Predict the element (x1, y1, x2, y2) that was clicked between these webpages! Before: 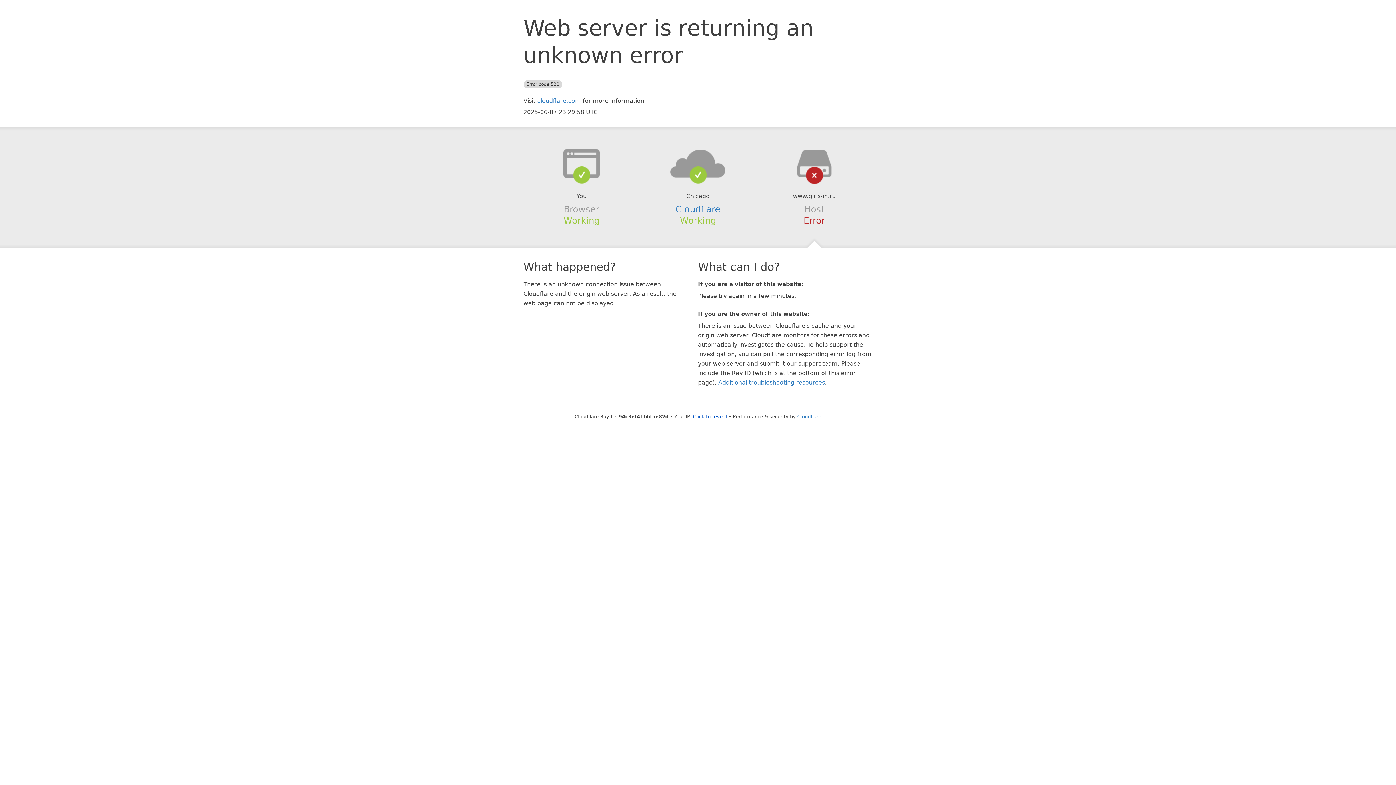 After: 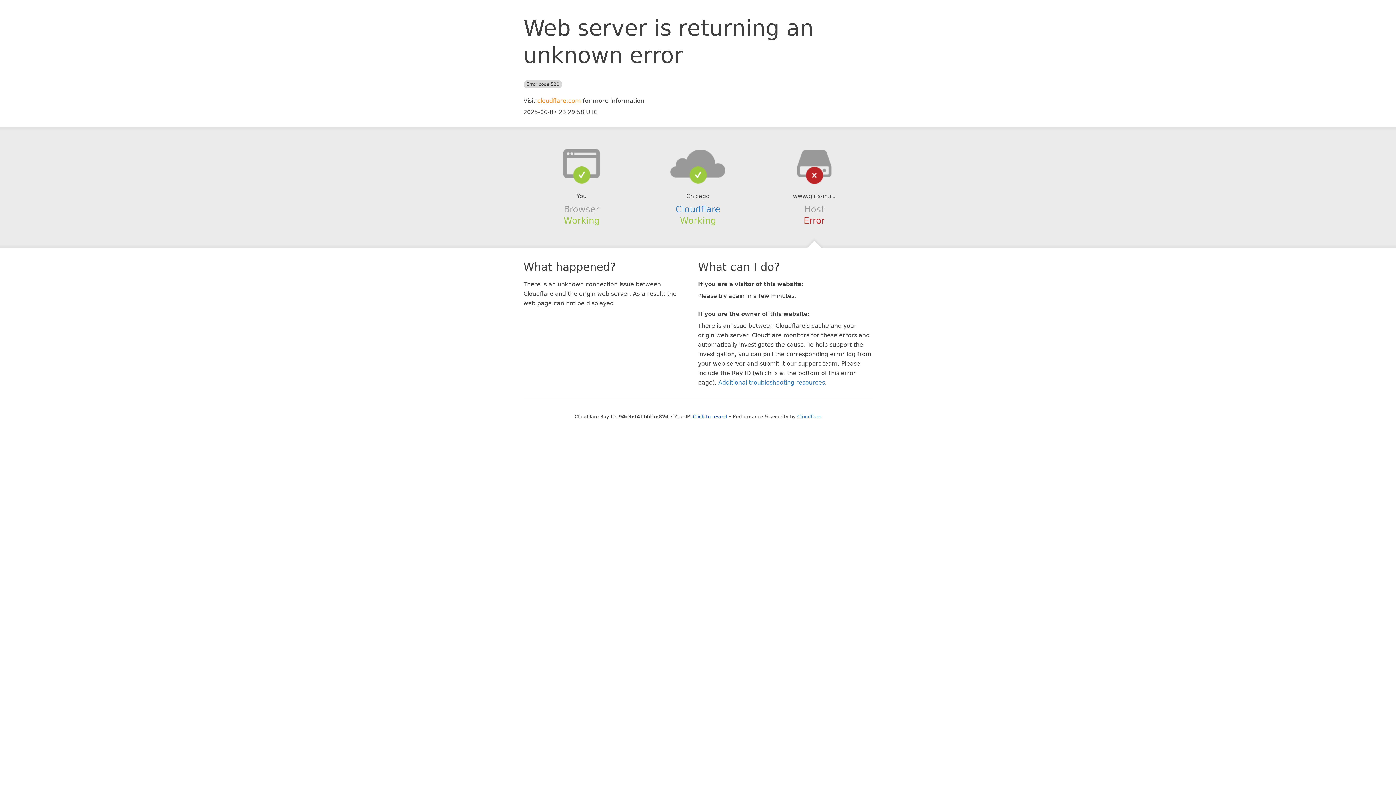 Action: bbox: (537, 97, 581, 104) label: cloudflare.com